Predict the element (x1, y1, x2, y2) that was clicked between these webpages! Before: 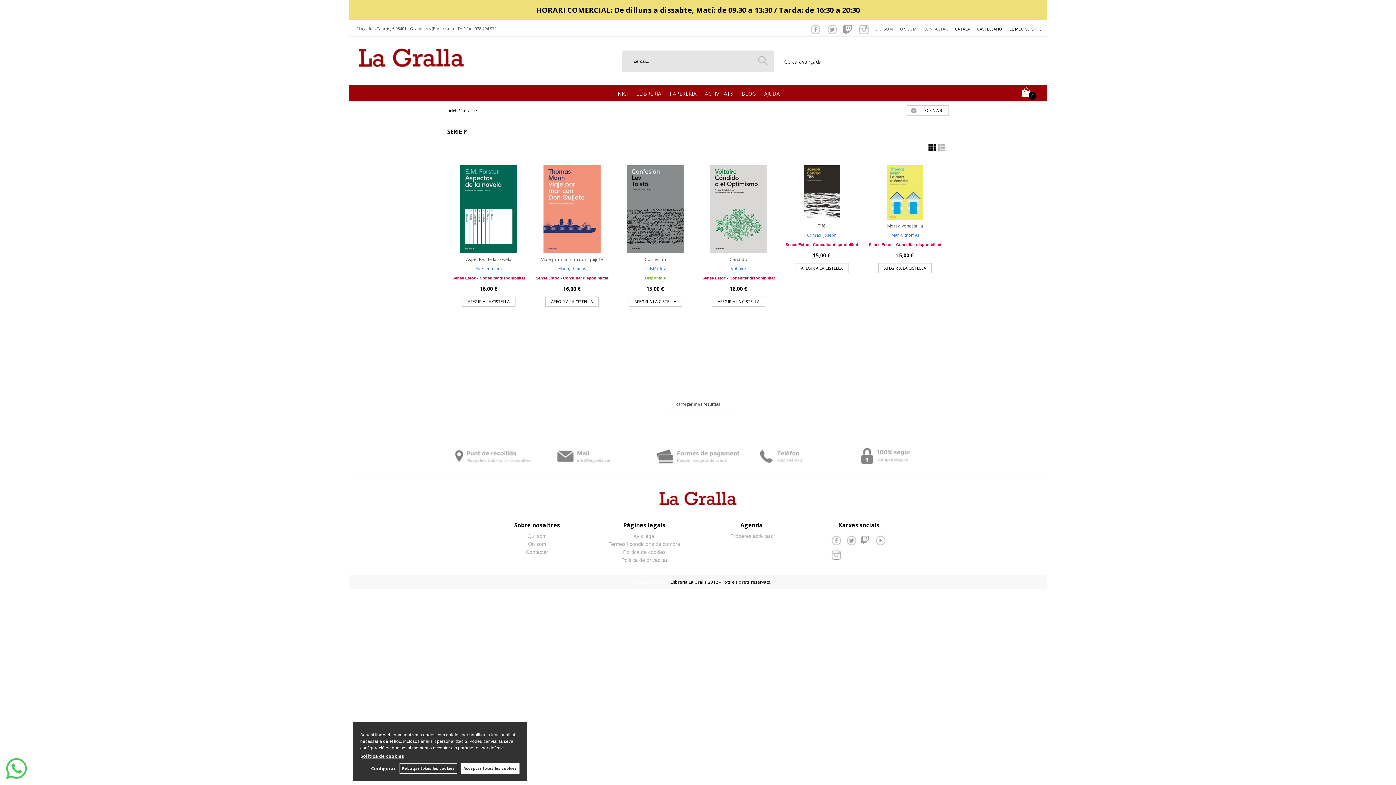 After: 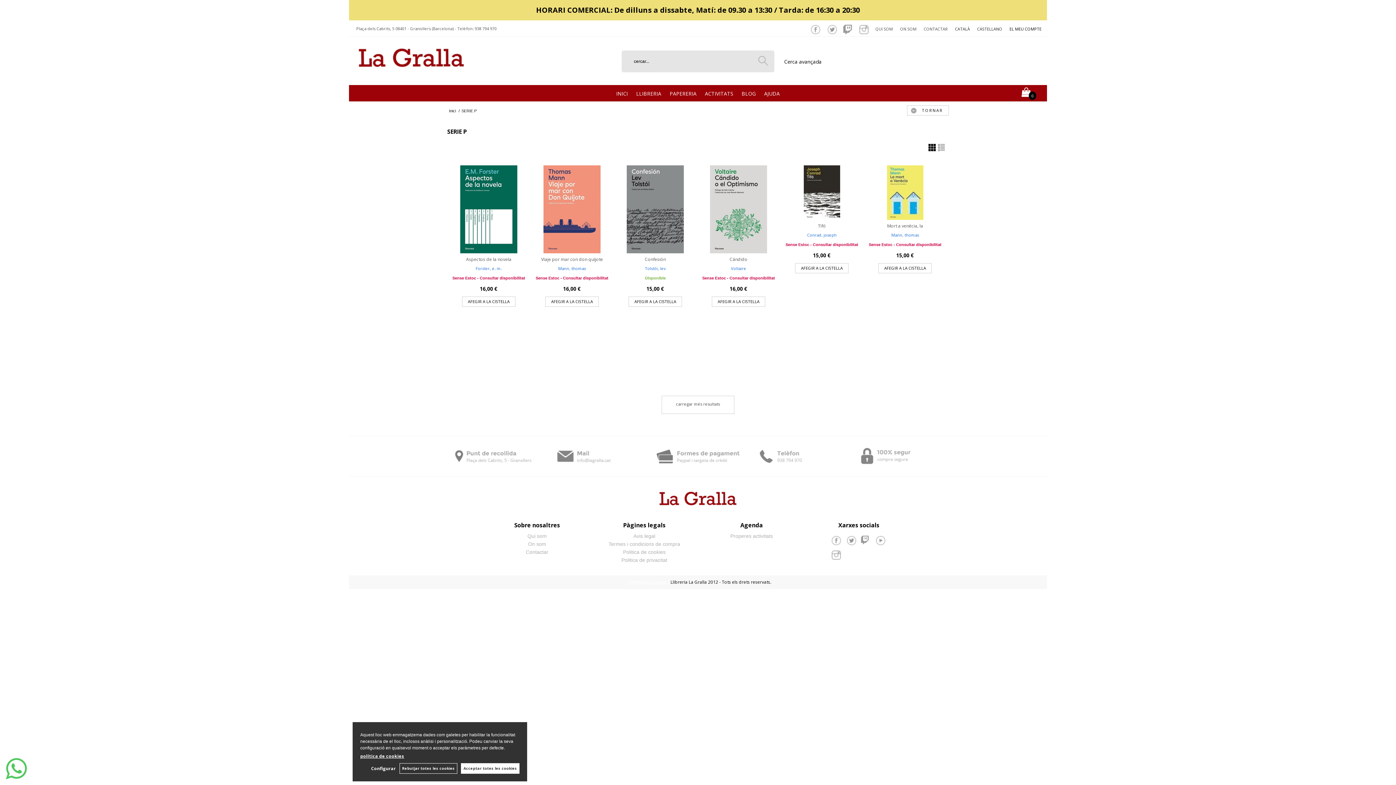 Action: bbox: (928, 144, 936, 151)